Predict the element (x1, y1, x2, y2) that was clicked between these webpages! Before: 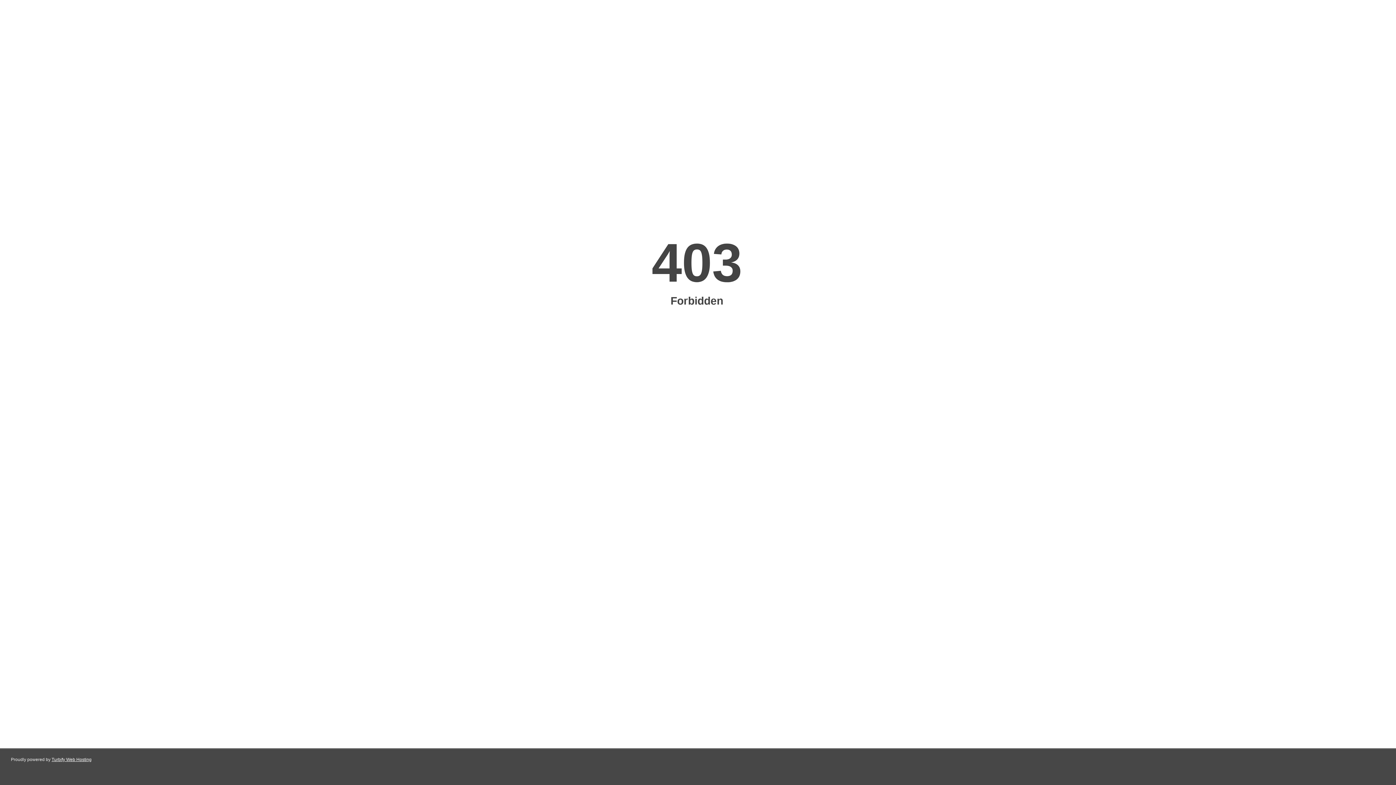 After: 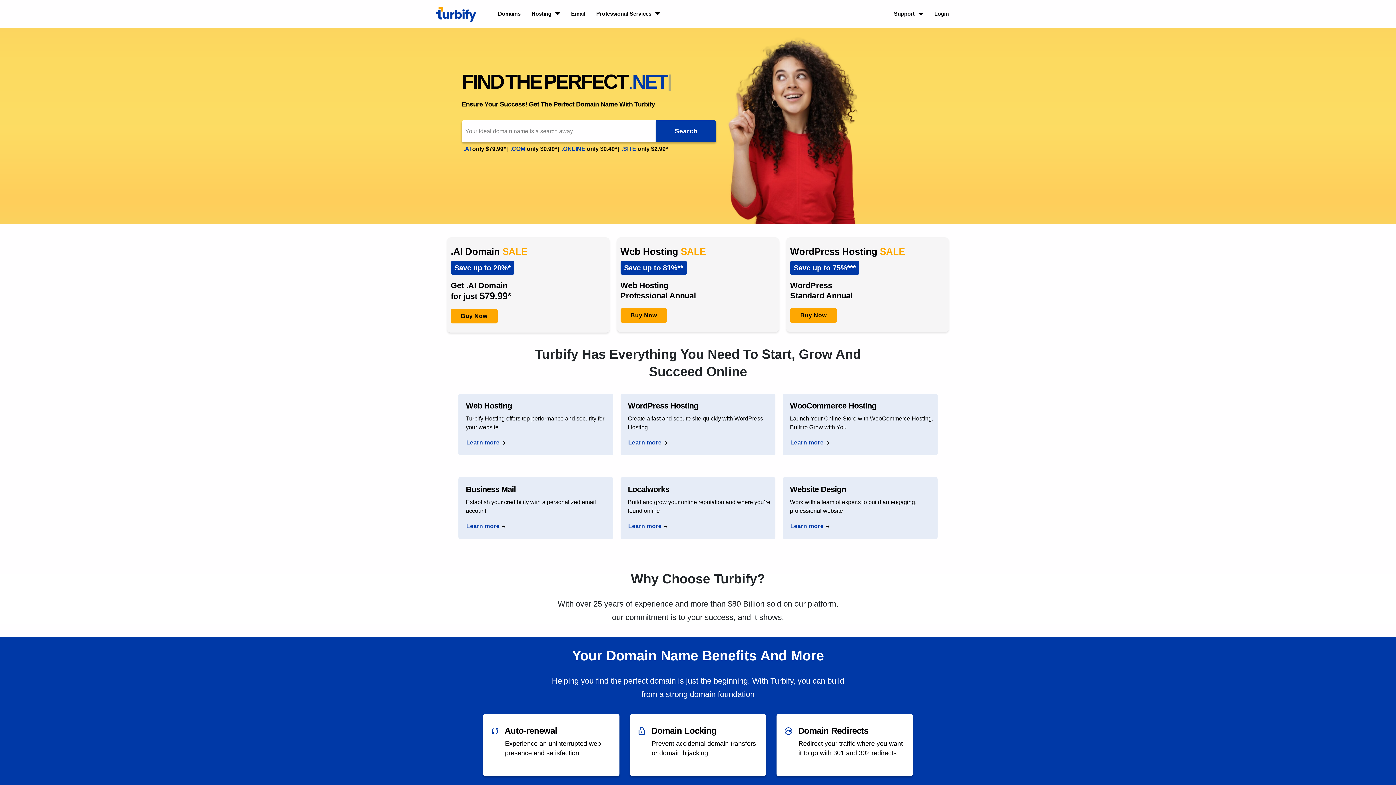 Action: label: Turbify Web Hosting bbox: (51, 757, 91, 762)